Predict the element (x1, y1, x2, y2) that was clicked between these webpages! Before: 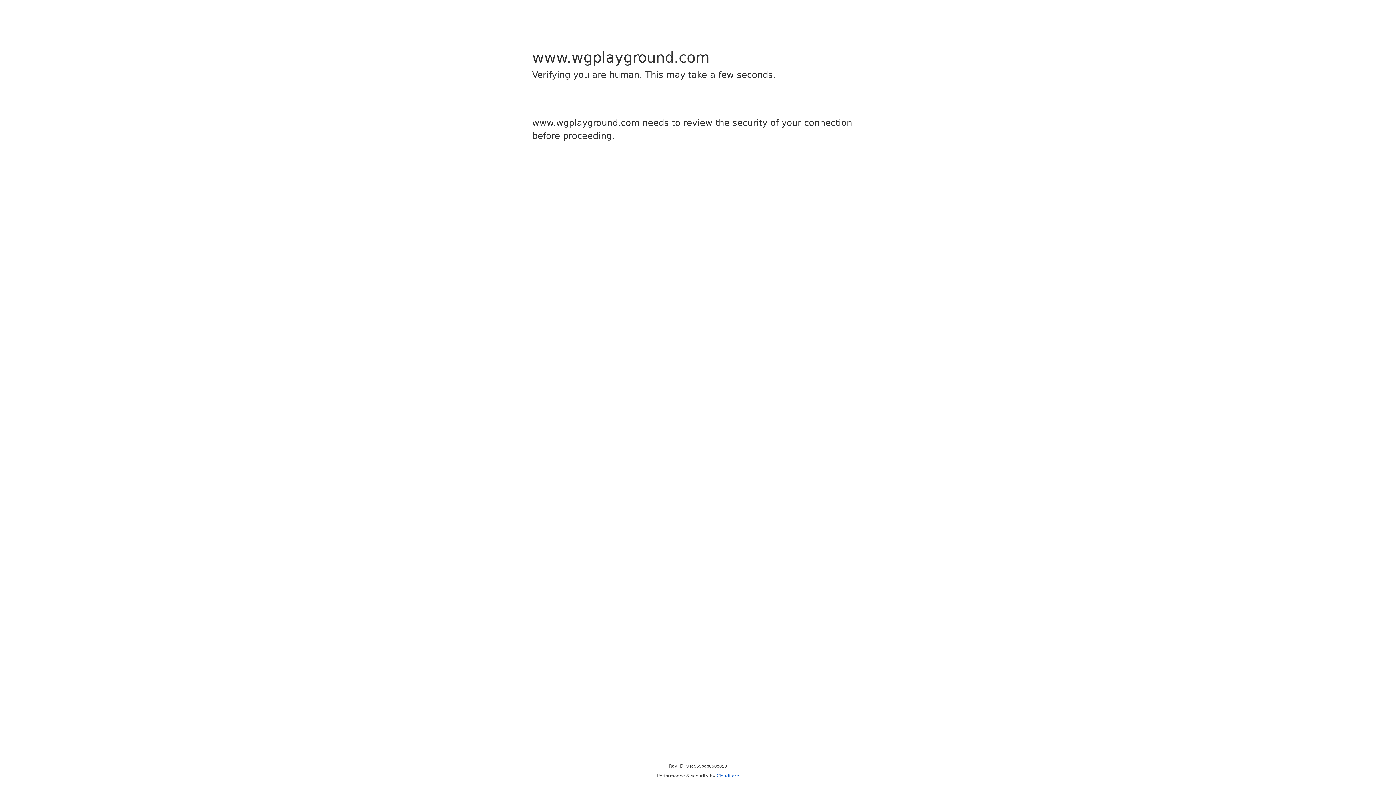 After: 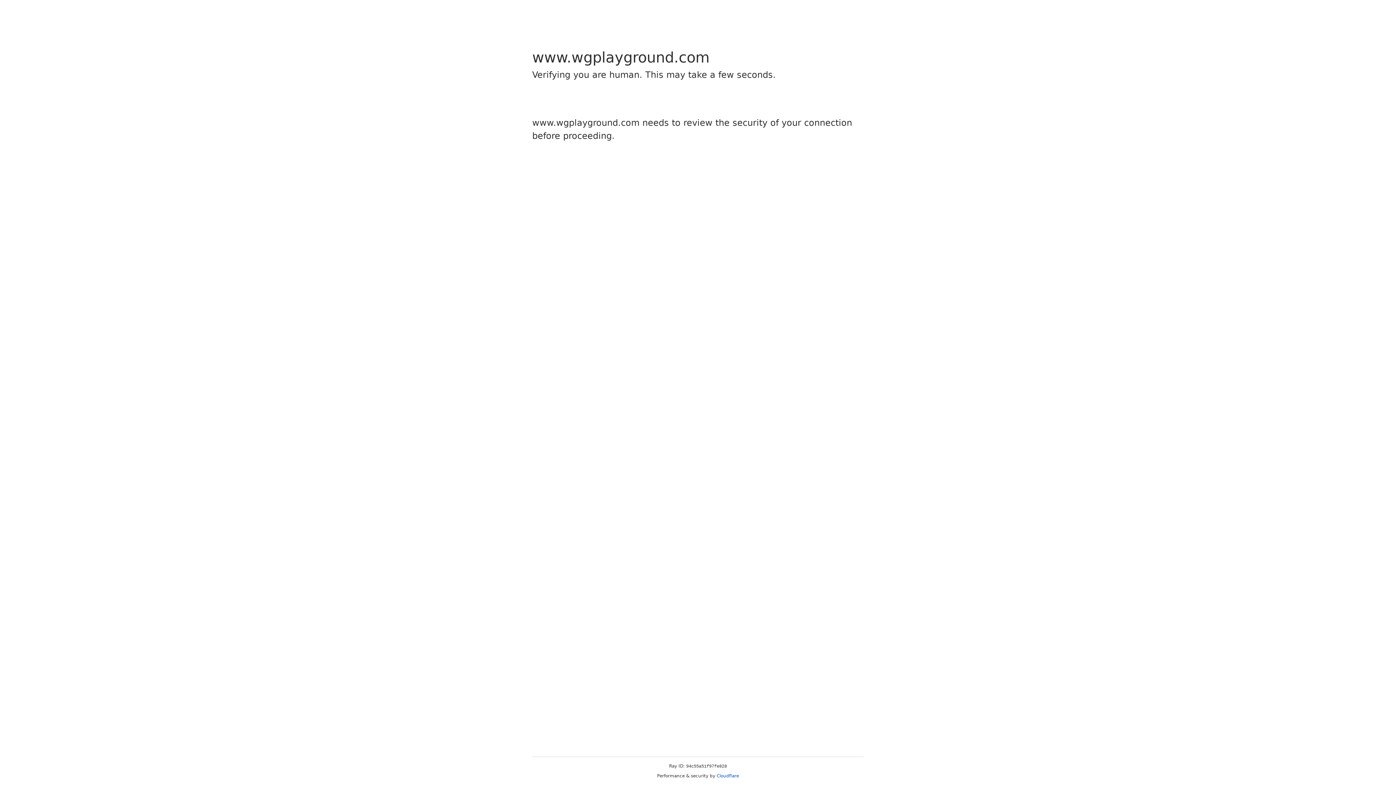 Action: bbox: (716, 773, 739, 778) label: Cloudflare